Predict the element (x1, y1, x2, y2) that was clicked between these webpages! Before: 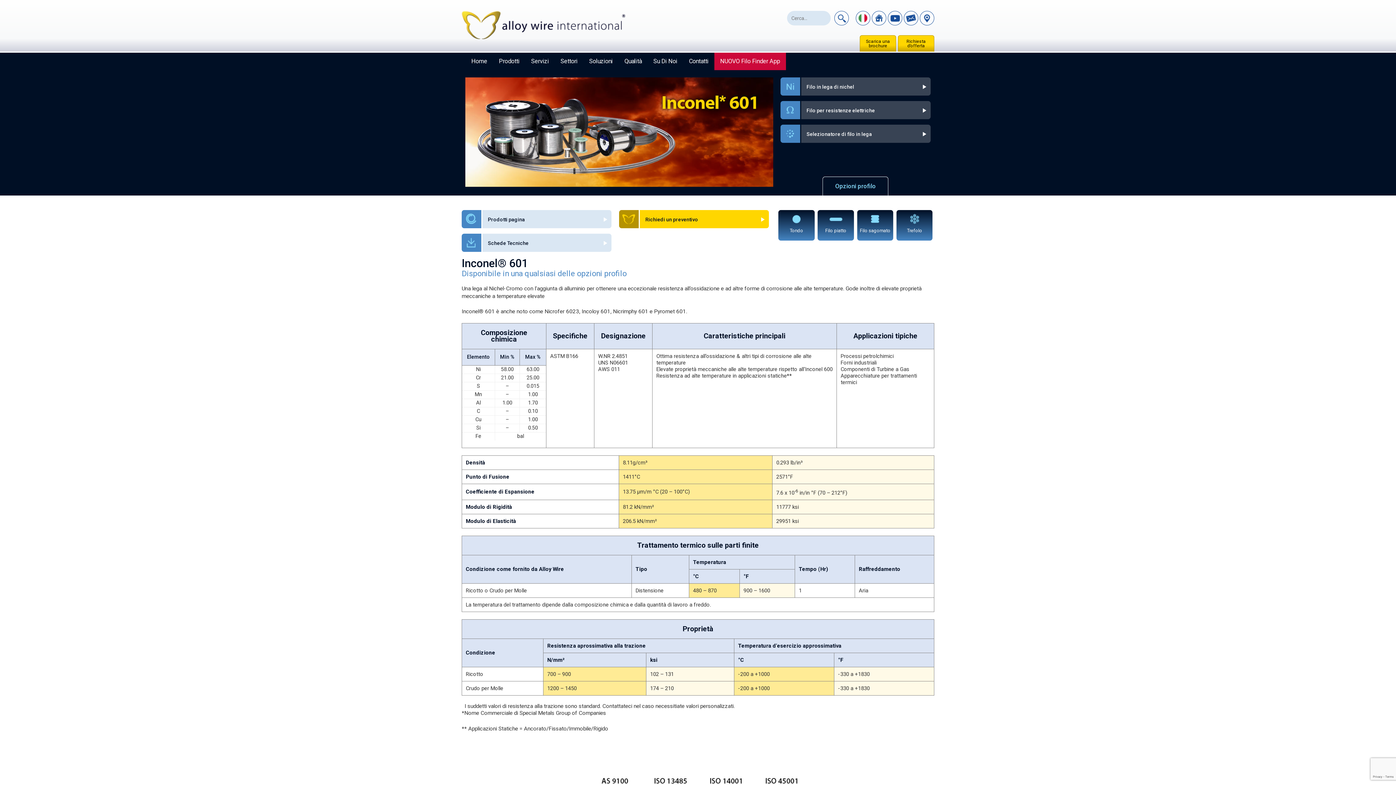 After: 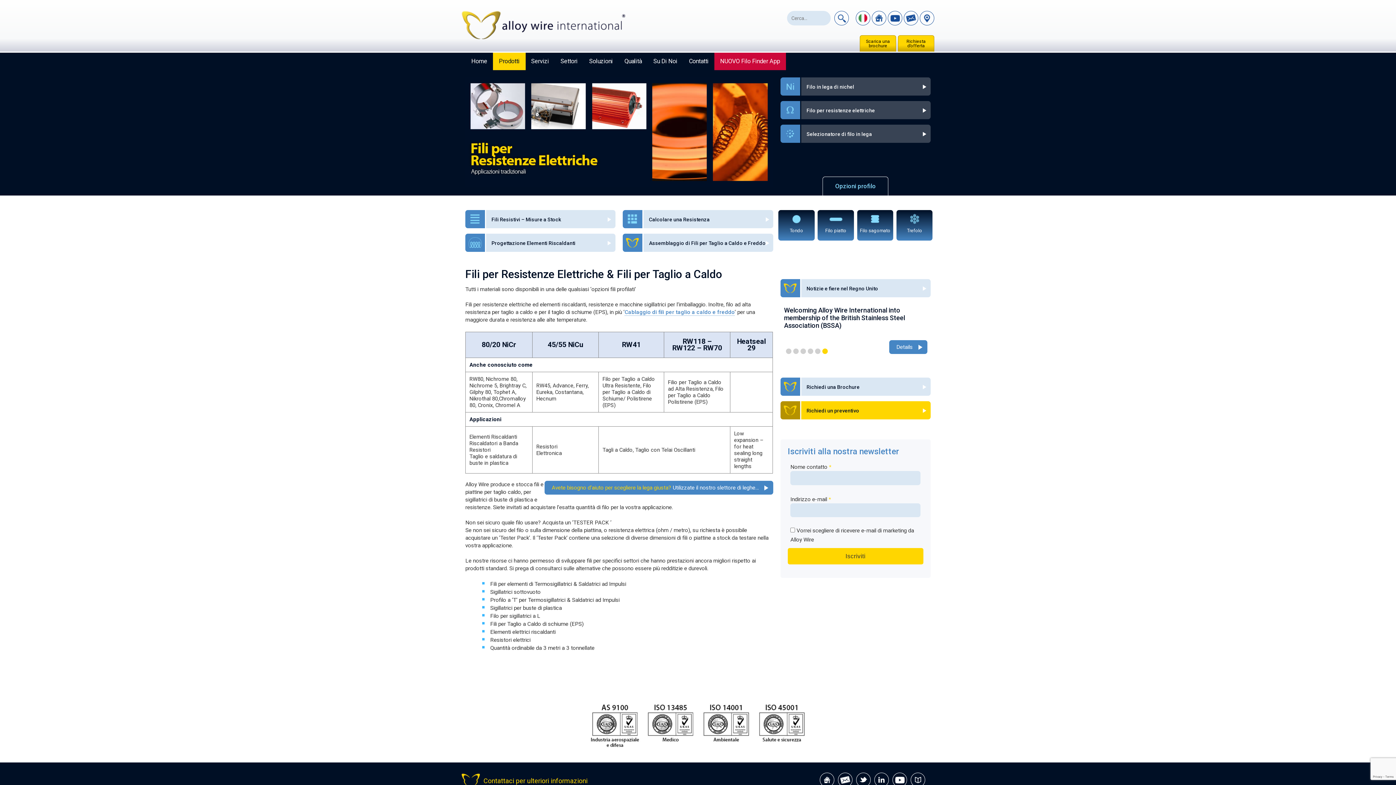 Action: label: Filo per resistenze elettriche bbox: (780, 101, 930, 119)